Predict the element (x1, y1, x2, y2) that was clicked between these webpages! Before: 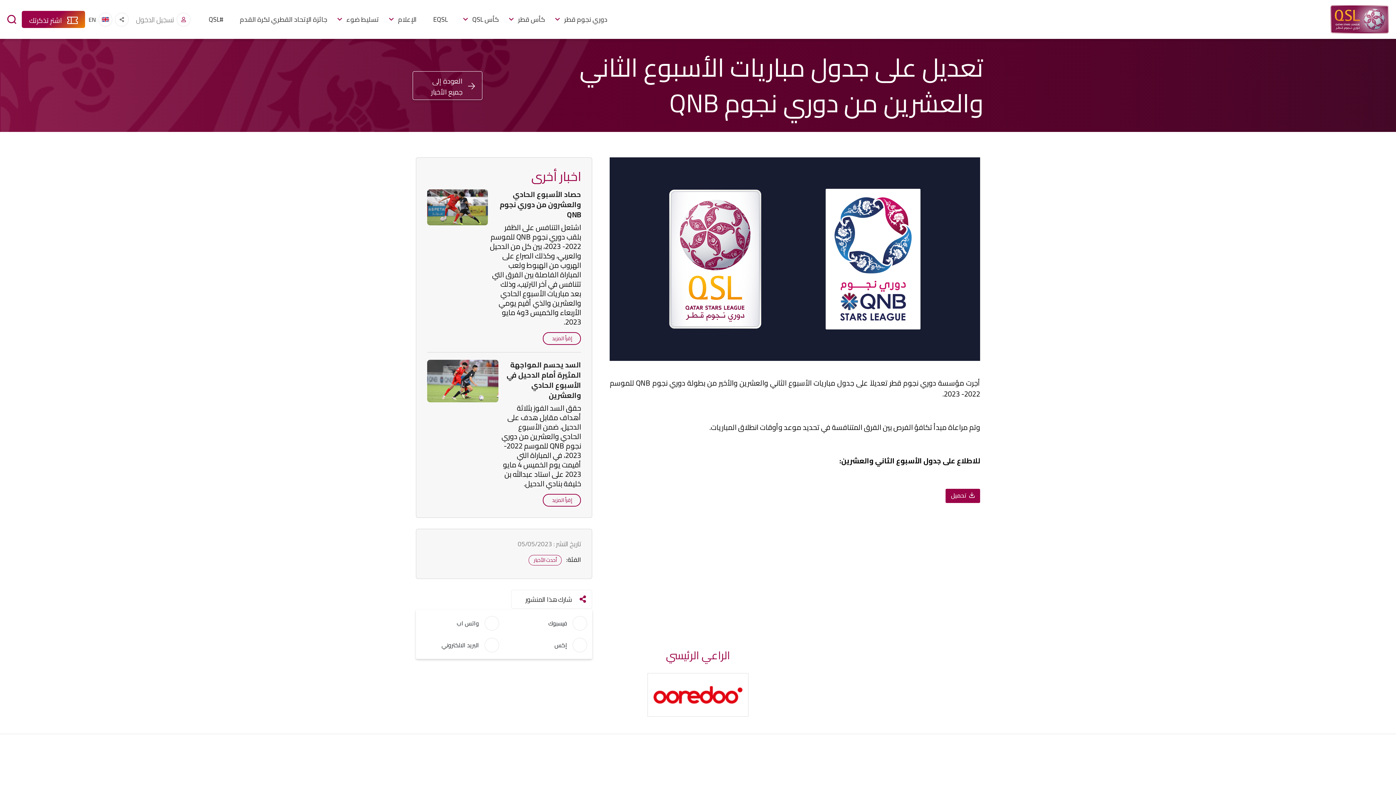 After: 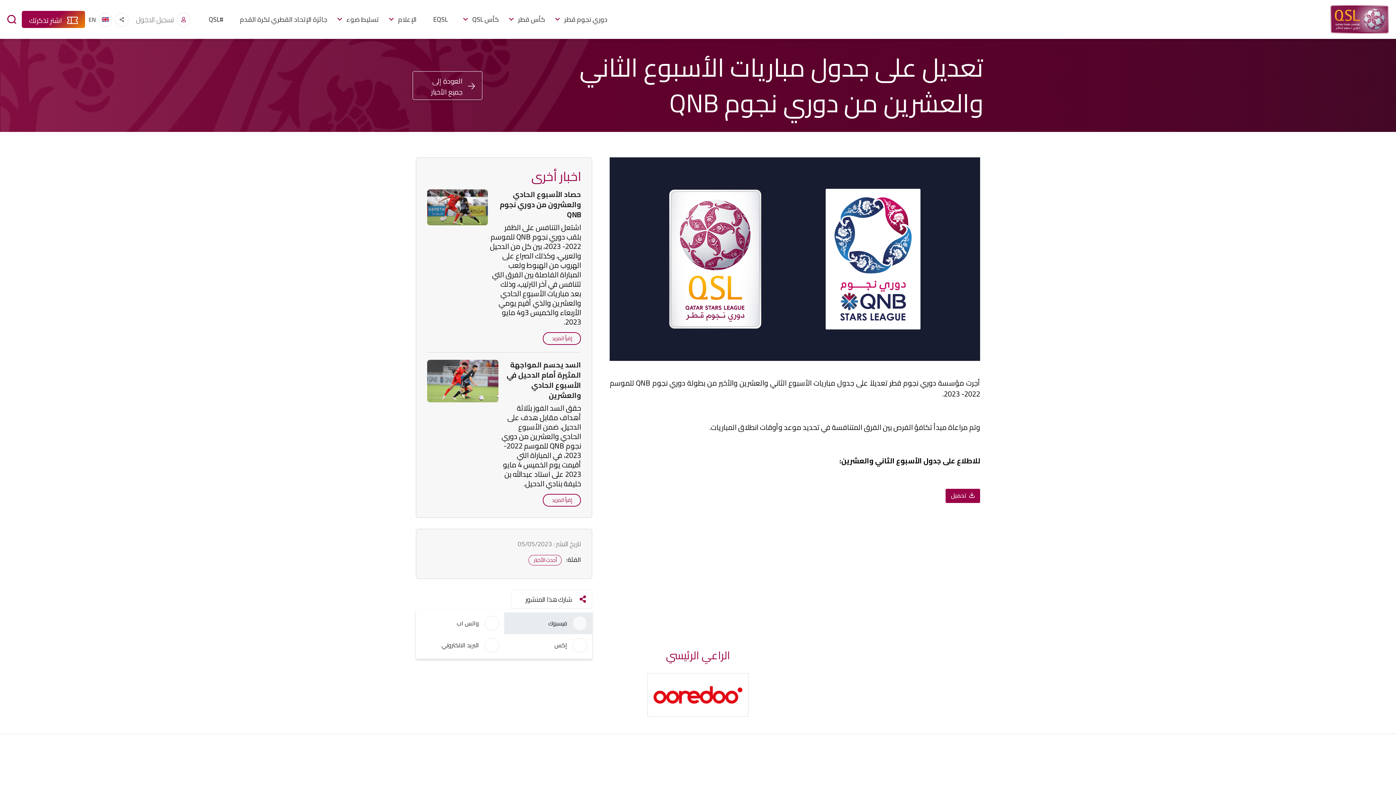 Action: bbox: (504, 612, 592, 634) label: فيسبوك